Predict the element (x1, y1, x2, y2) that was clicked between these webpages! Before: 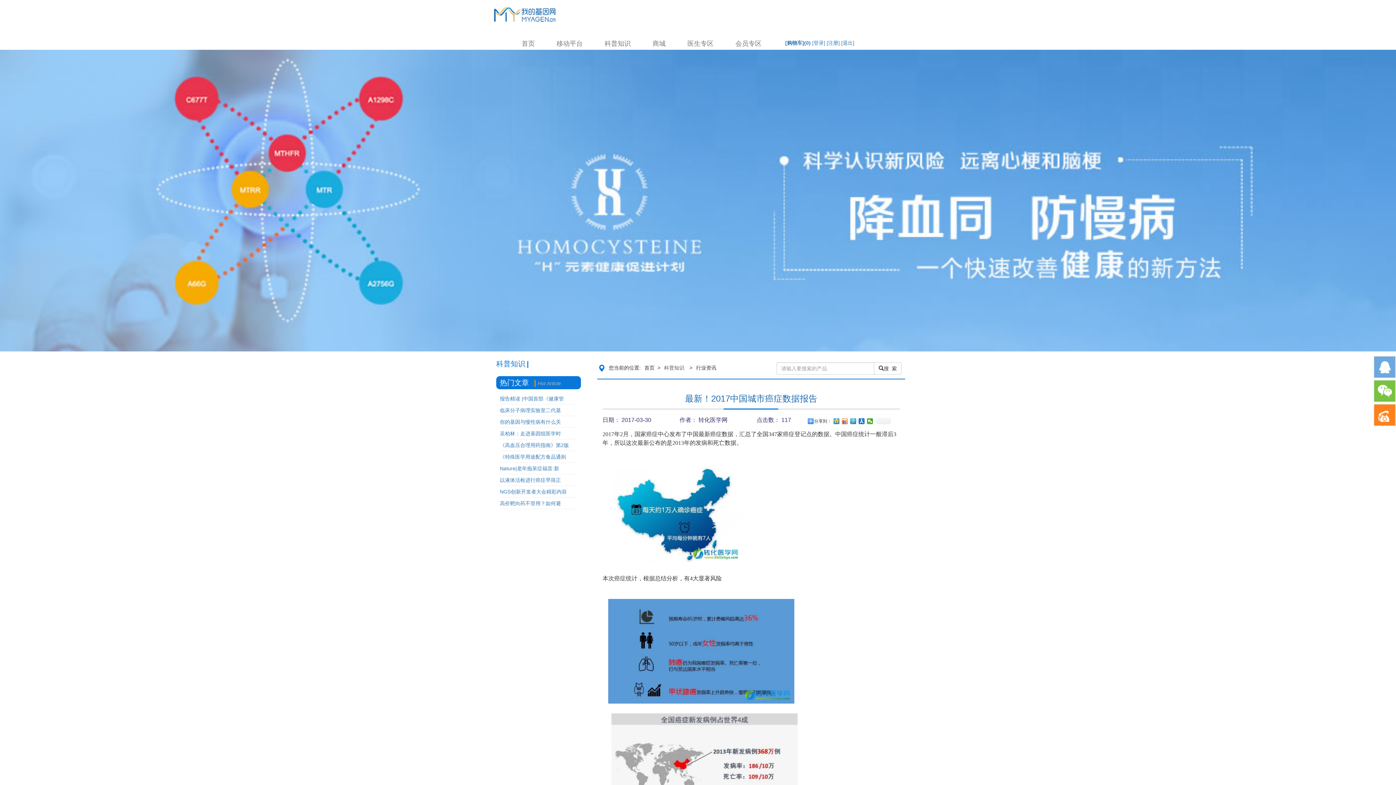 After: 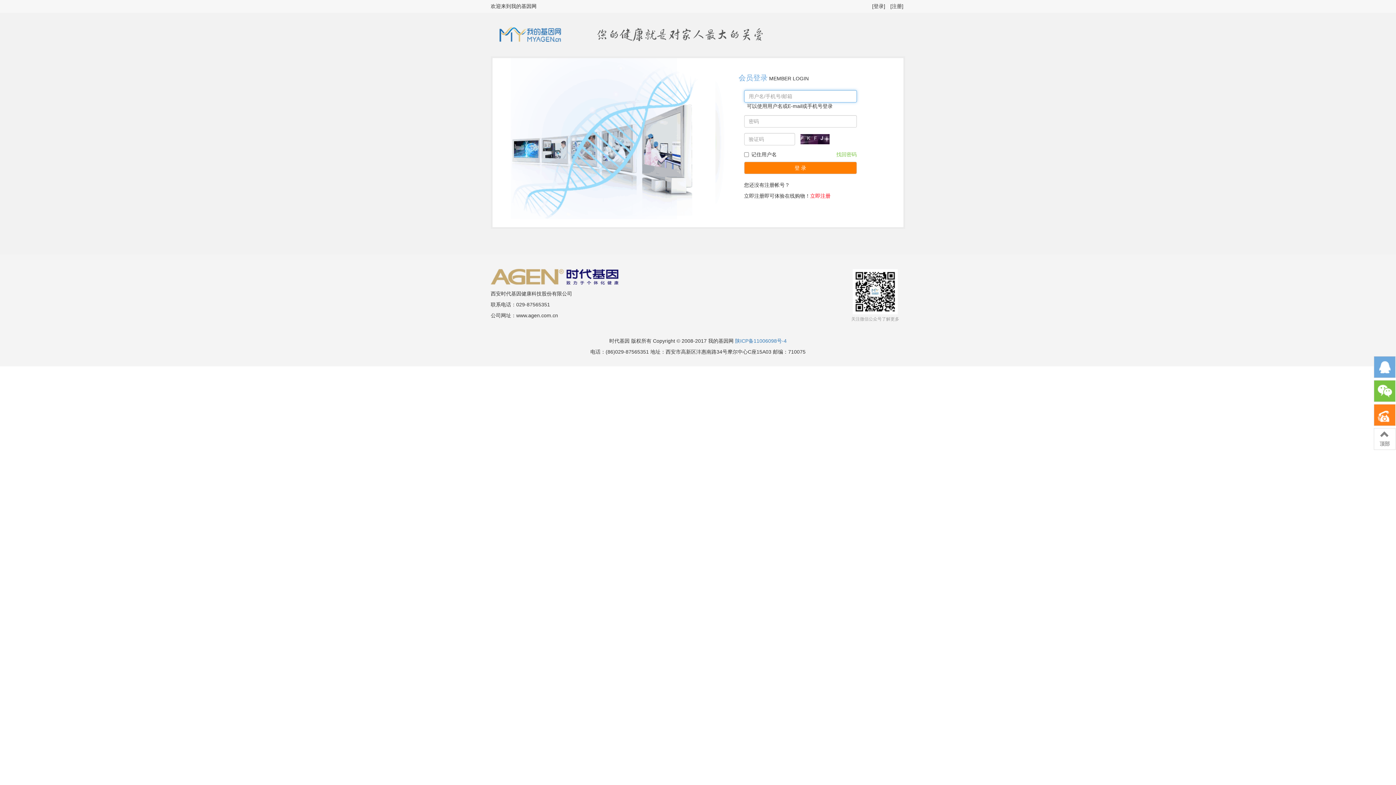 Action: label: 会员专区 bbox: (730, 34, 767, 52)